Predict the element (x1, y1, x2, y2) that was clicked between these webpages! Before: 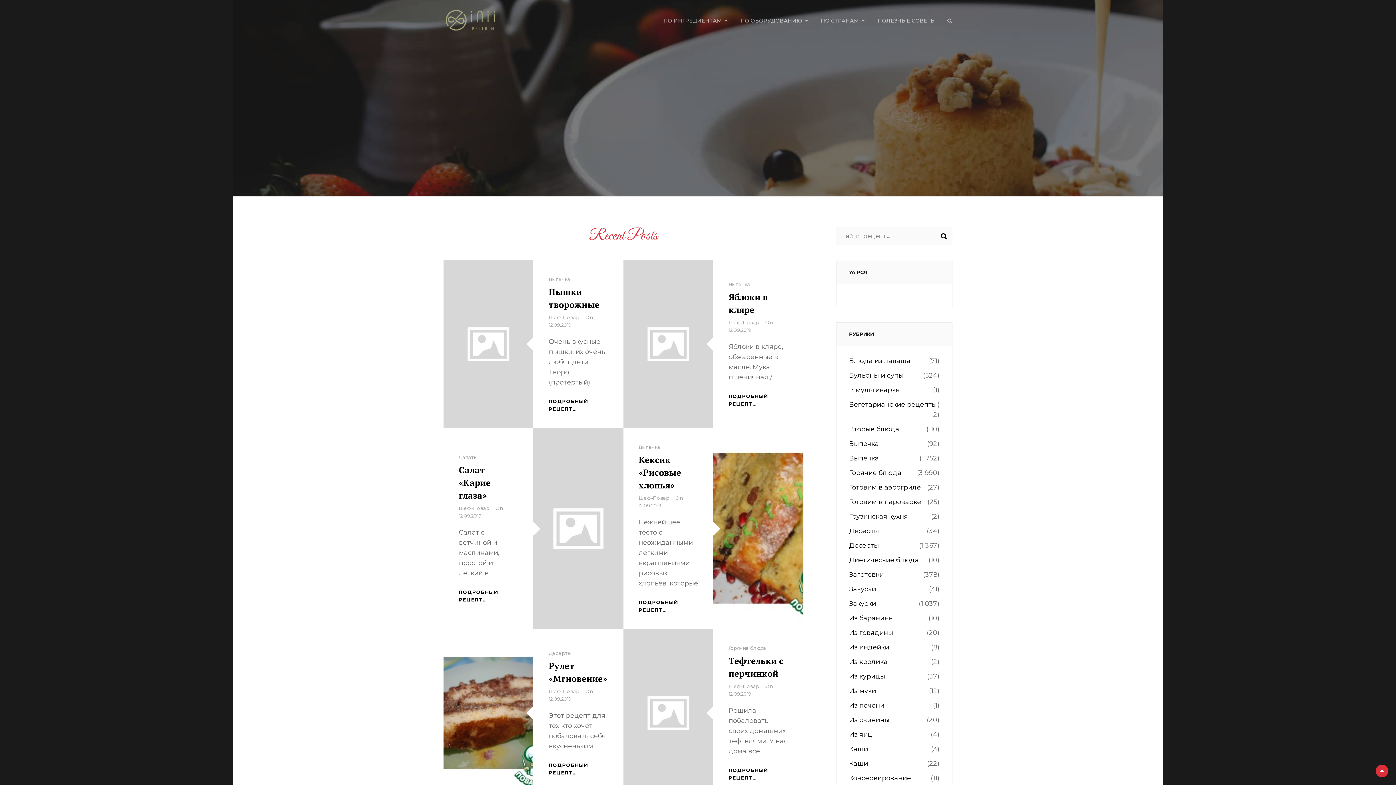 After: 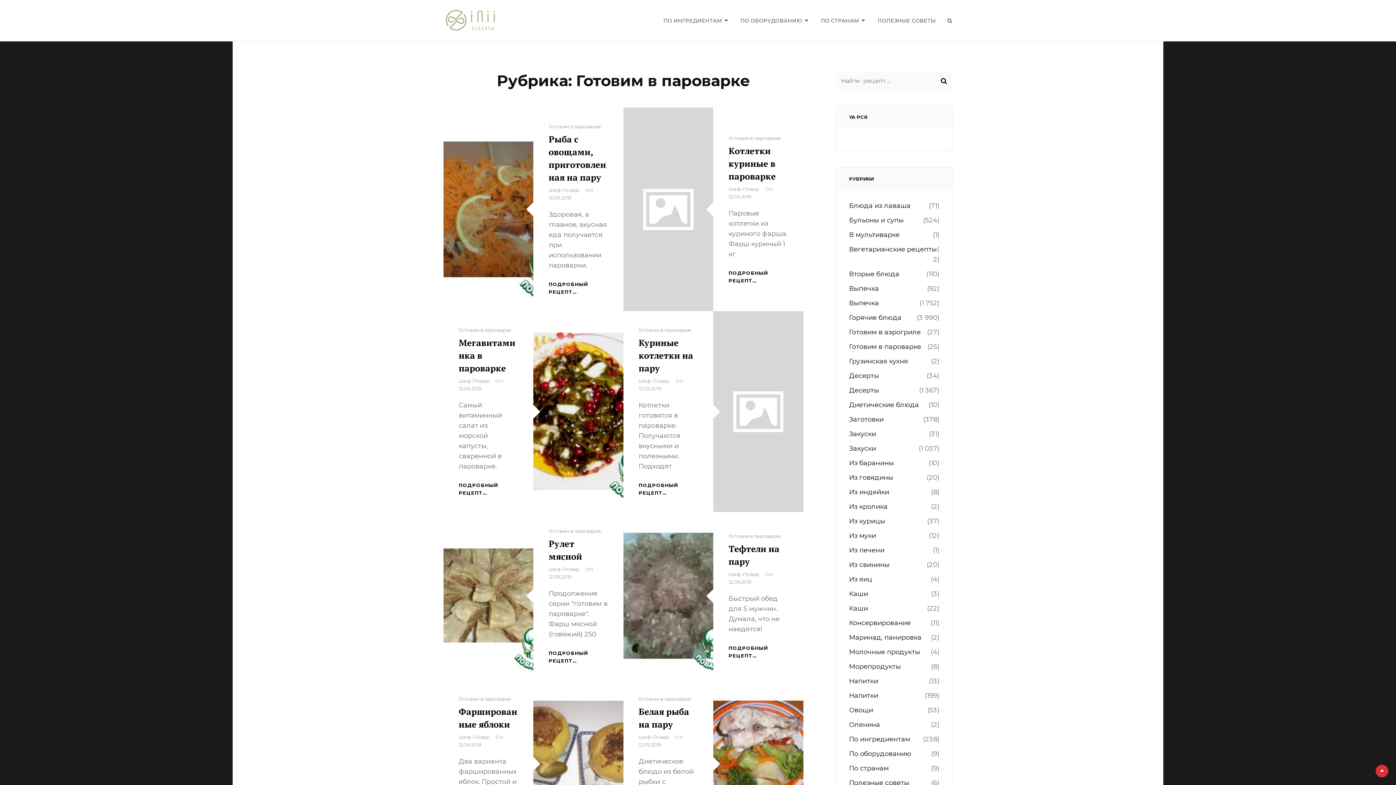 Action: label: Готовим в пароварке bbox: (849, 497, 921, 507)